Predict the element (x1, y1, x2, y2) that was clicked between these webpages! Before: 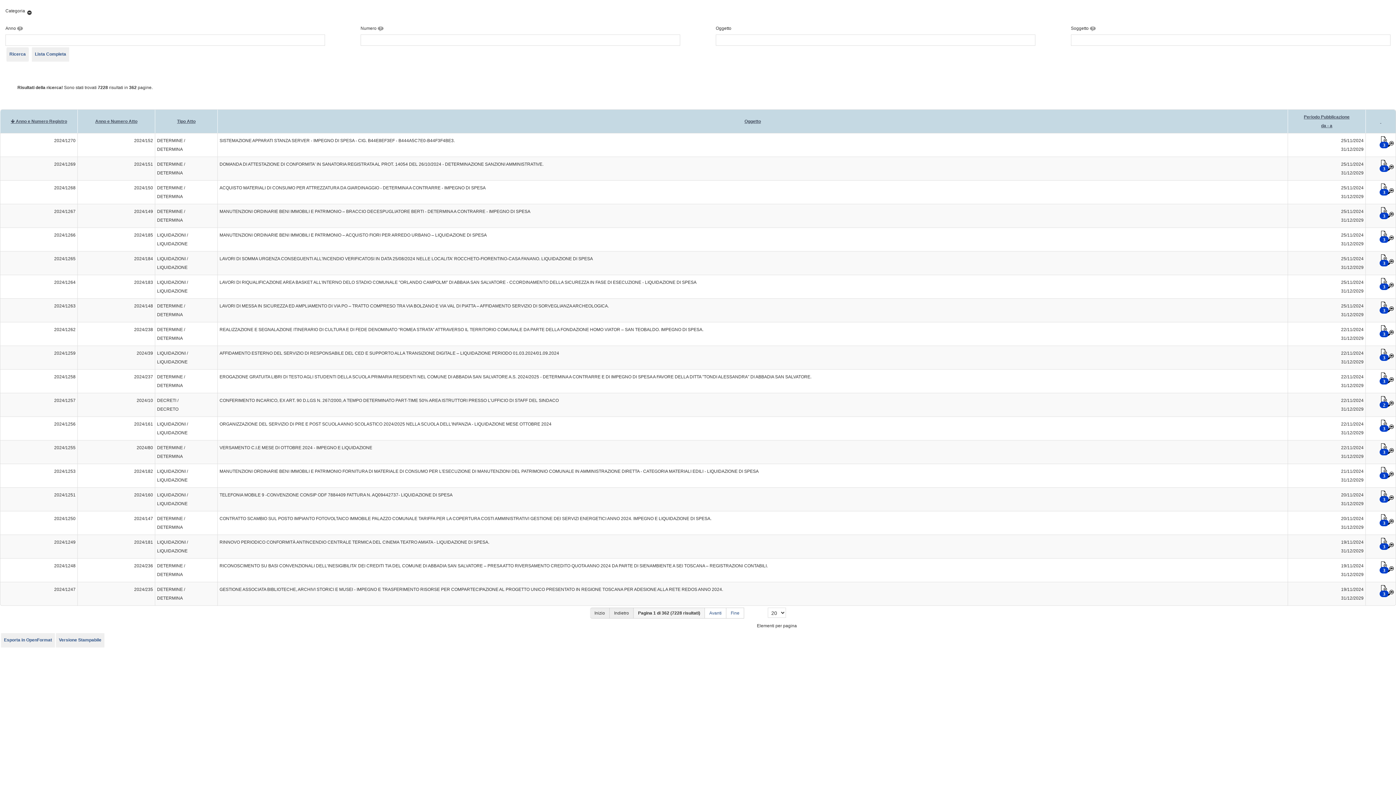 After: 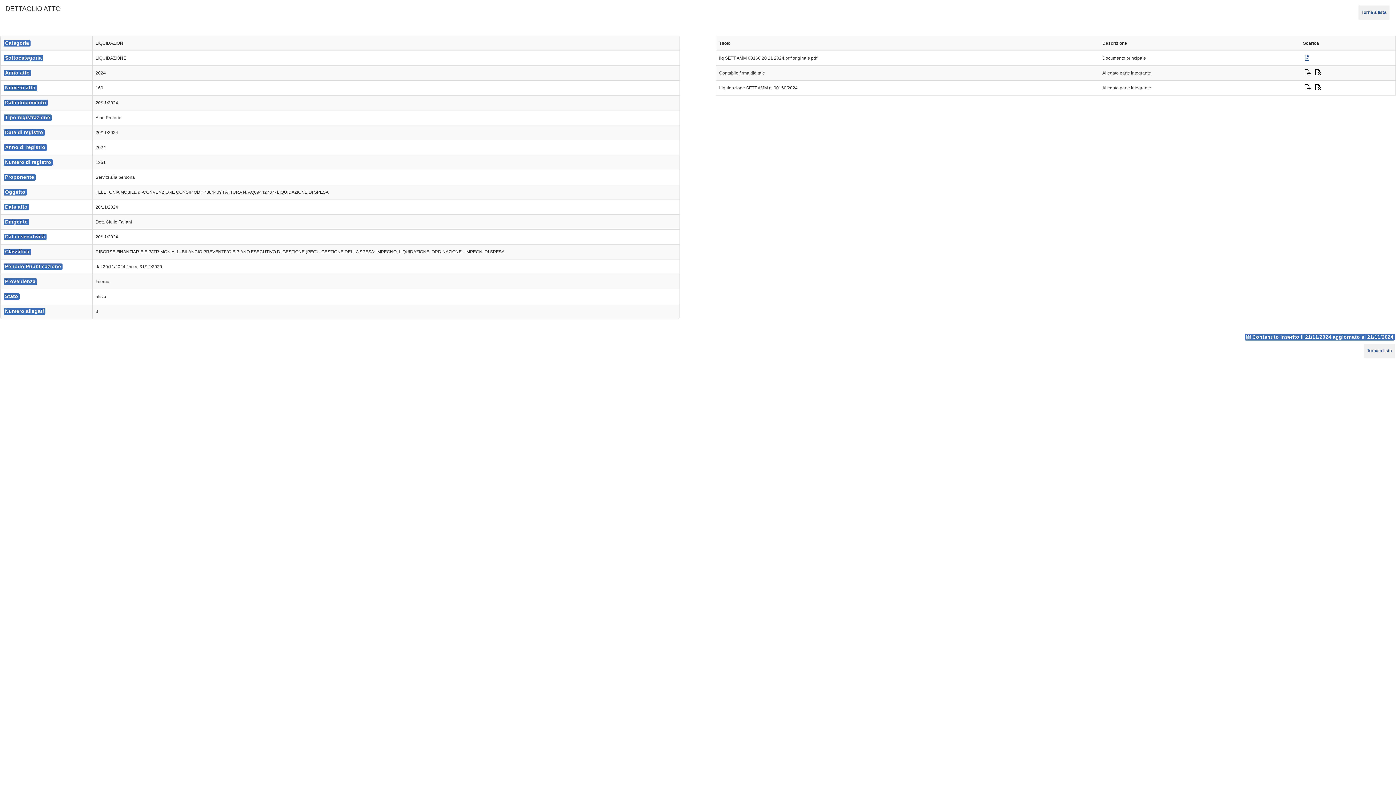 Action: bbox: (1381, 491, 1387, 502) label: 3